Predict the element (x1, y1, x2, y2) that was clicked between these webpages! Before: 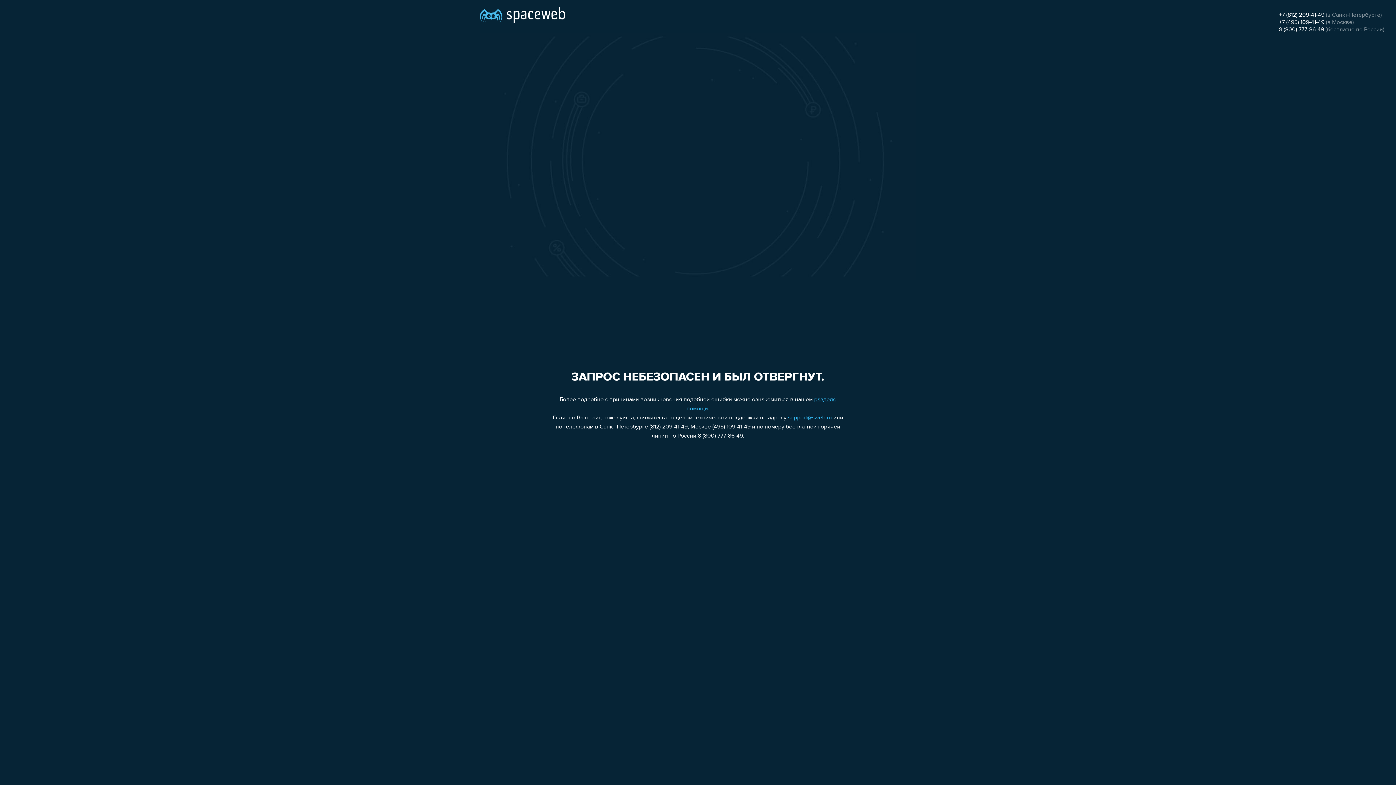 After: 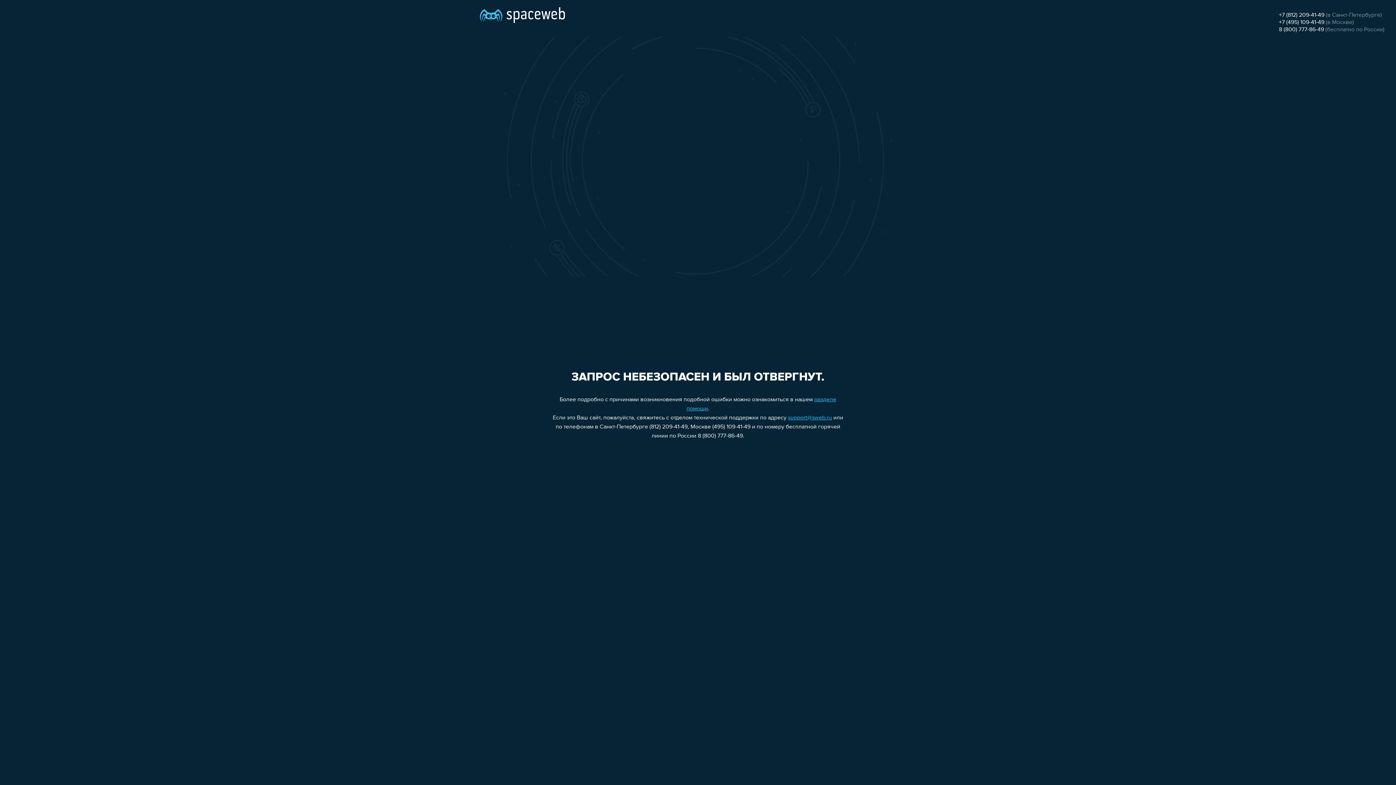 Action: bbox: (1279, 26, 1324, 32) label: 8 (800) 777-86-49